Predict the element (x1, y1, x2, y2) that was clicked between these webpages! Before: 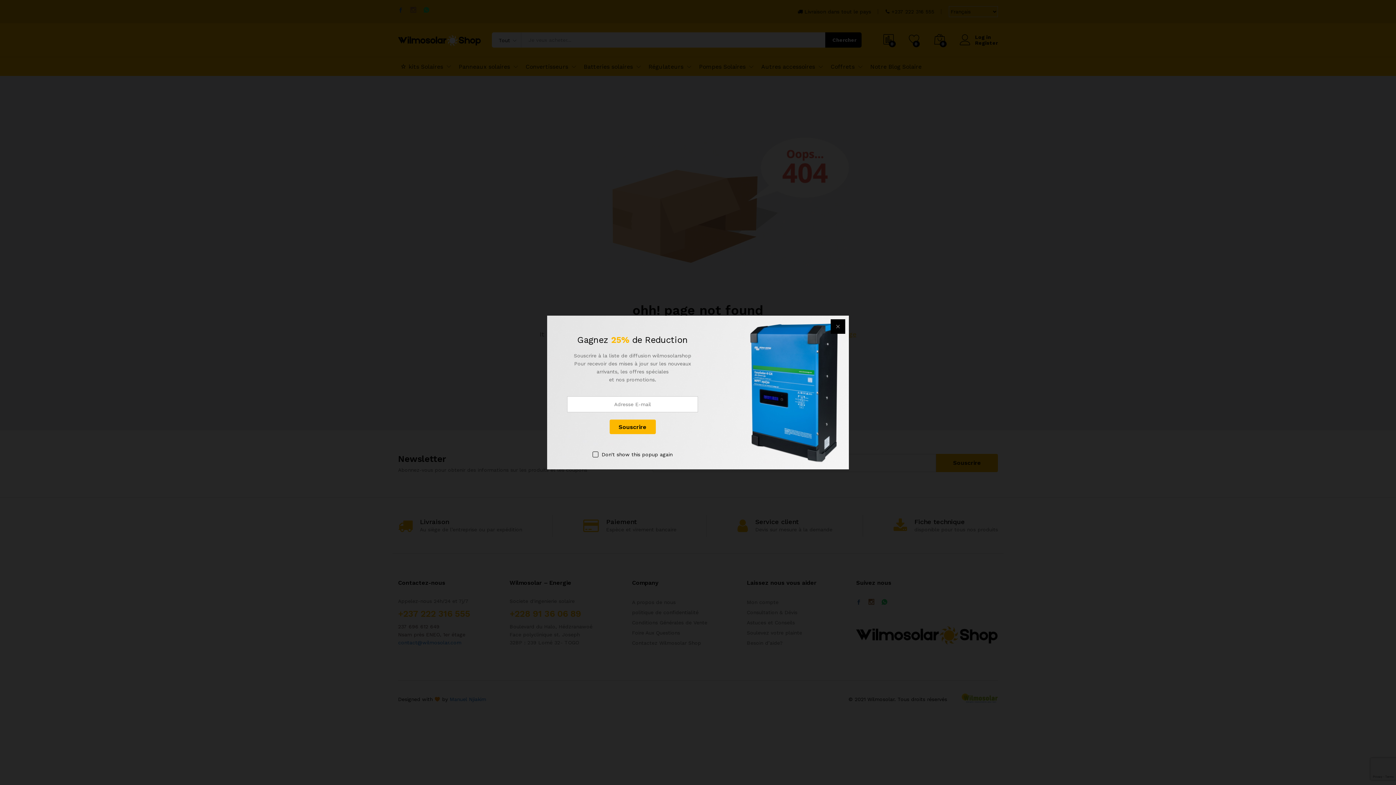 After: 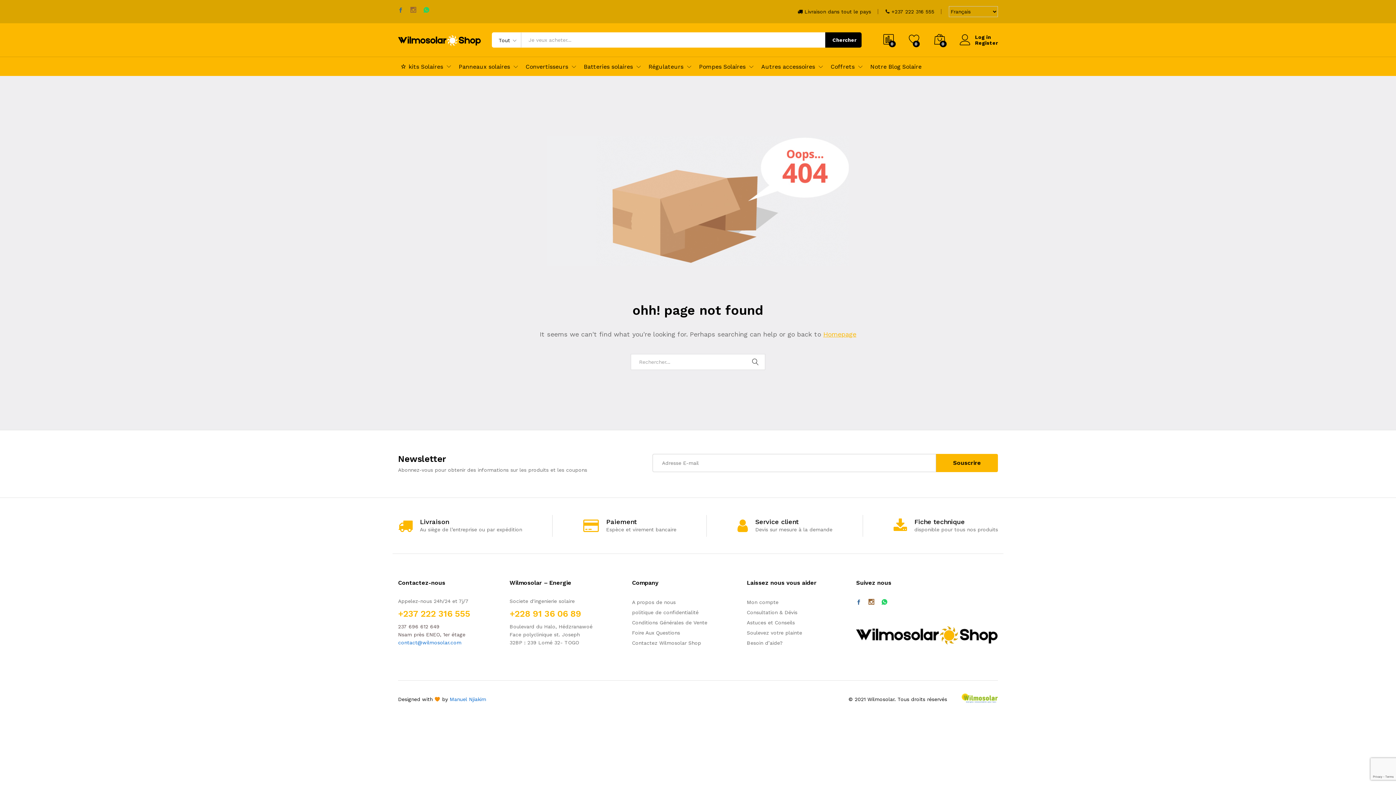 Action: label: Don't show this popup again bbox: (592, 450, 672, 458)